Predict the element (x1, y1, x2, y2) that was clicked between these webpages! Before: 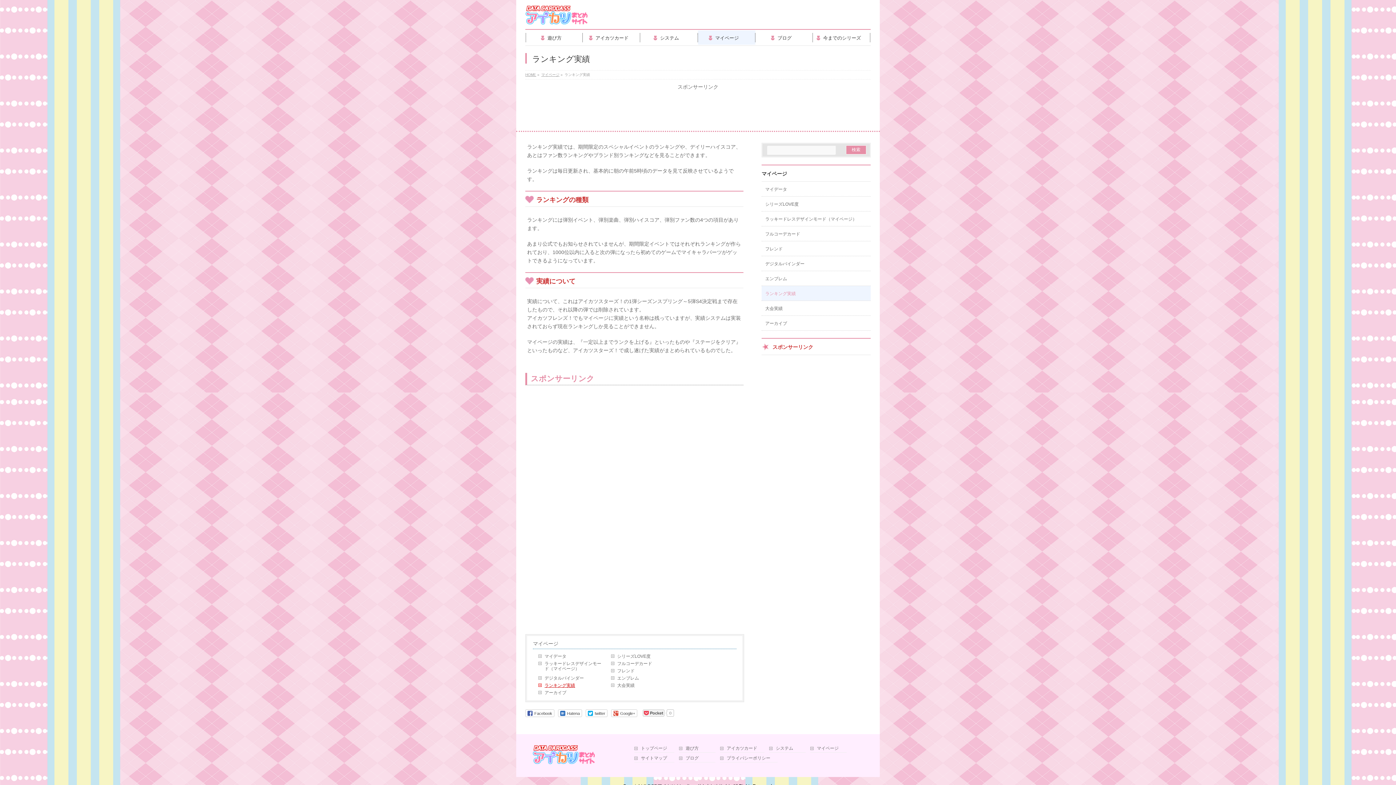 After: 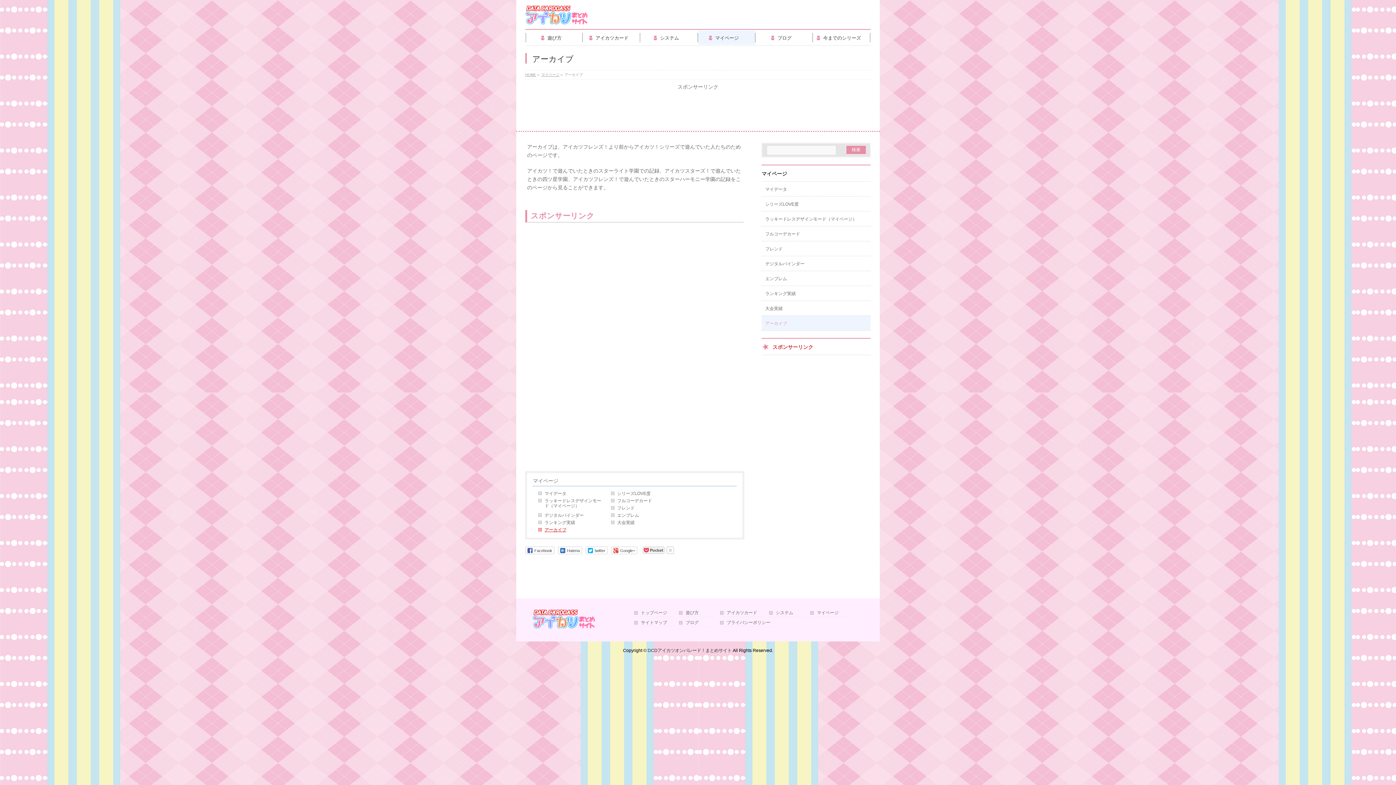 Action: bbox: (761, 316, 870, 330) label: アーカイブ